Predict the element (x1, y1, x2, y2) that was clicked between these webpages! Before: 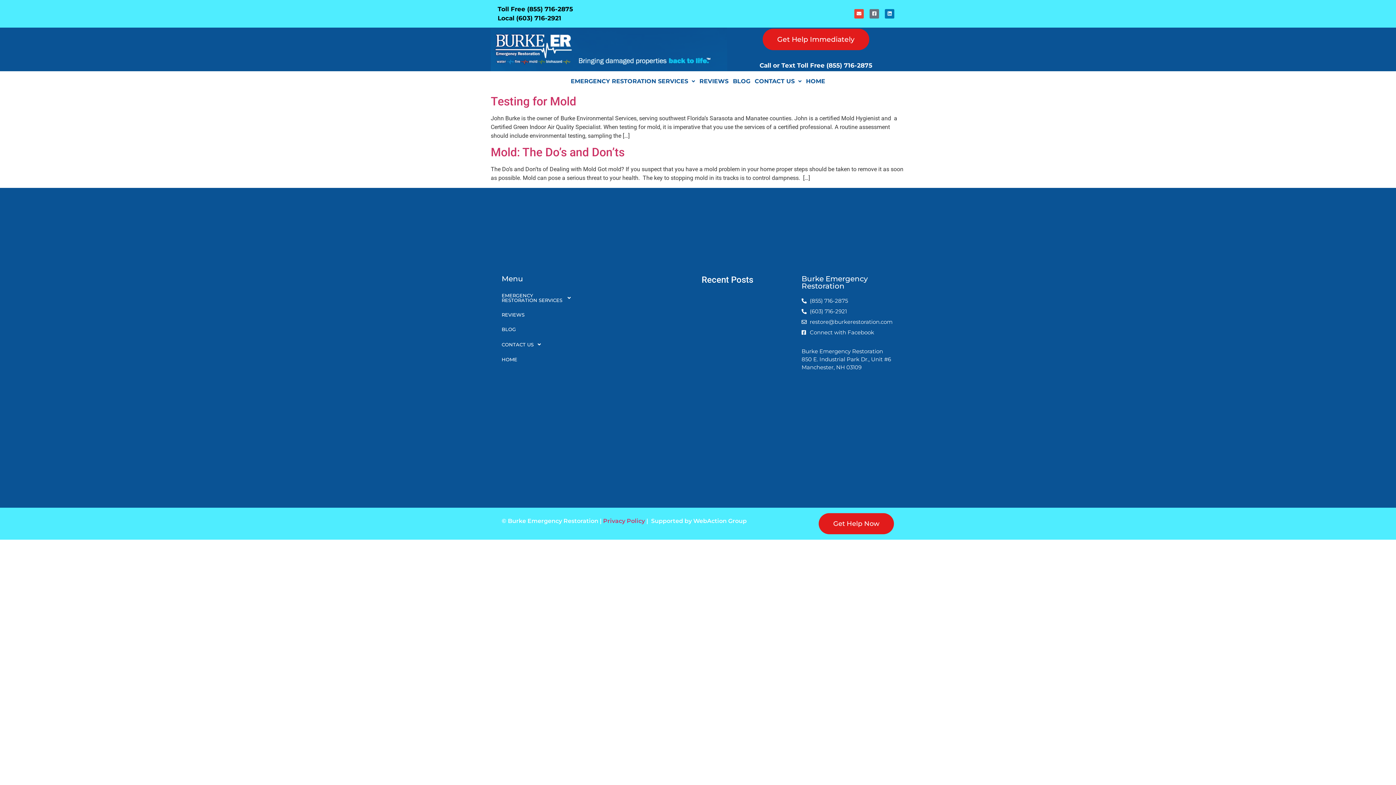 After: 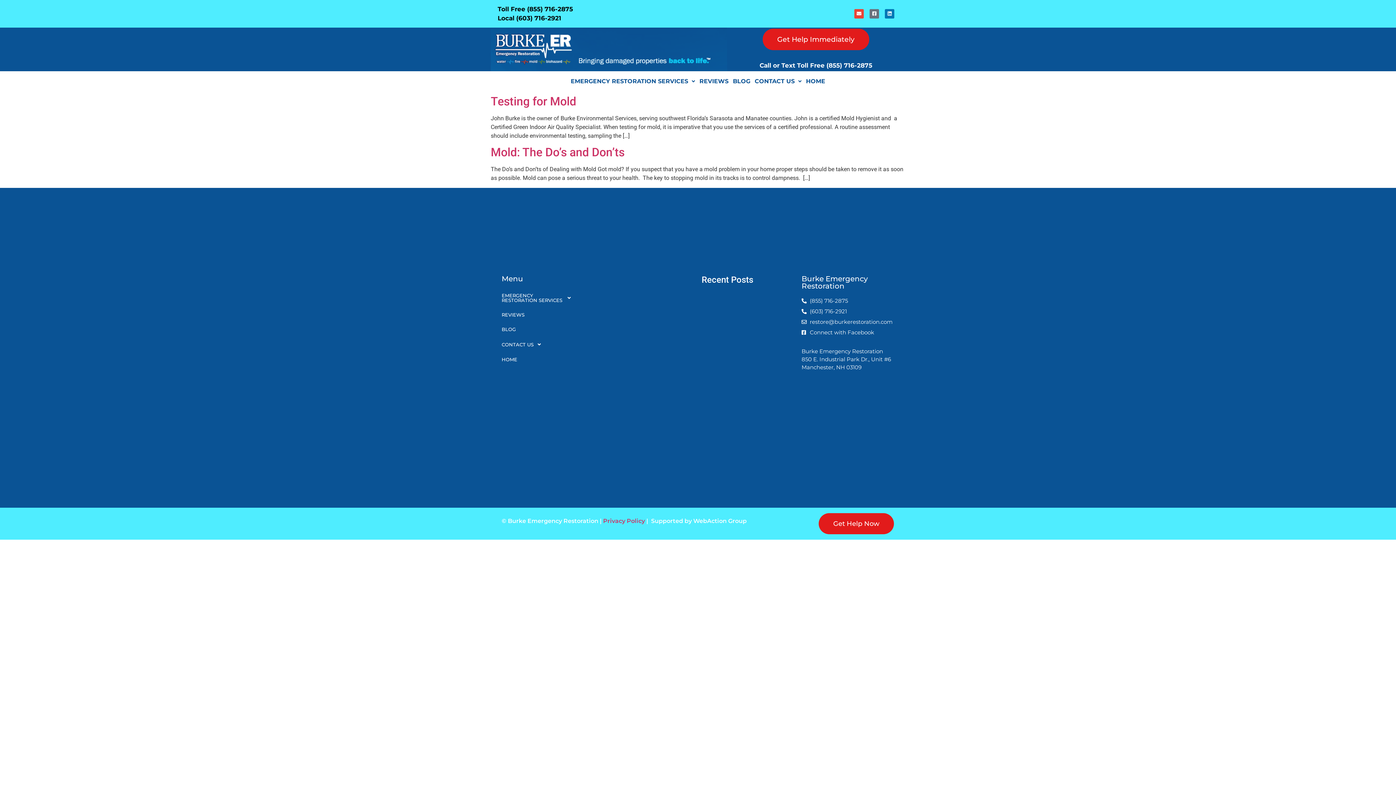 Action: label: WebAction Group bbox: (693, 517, 746, 524)